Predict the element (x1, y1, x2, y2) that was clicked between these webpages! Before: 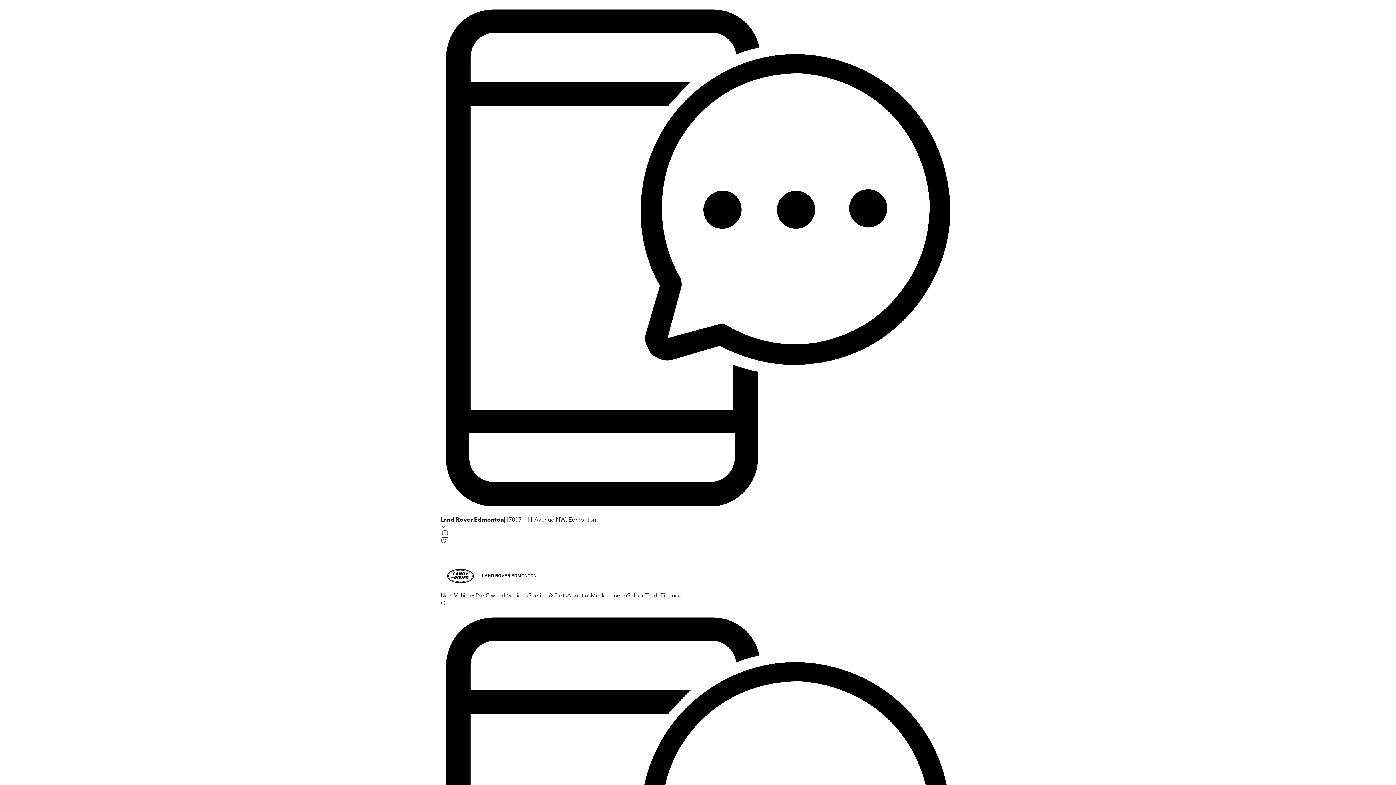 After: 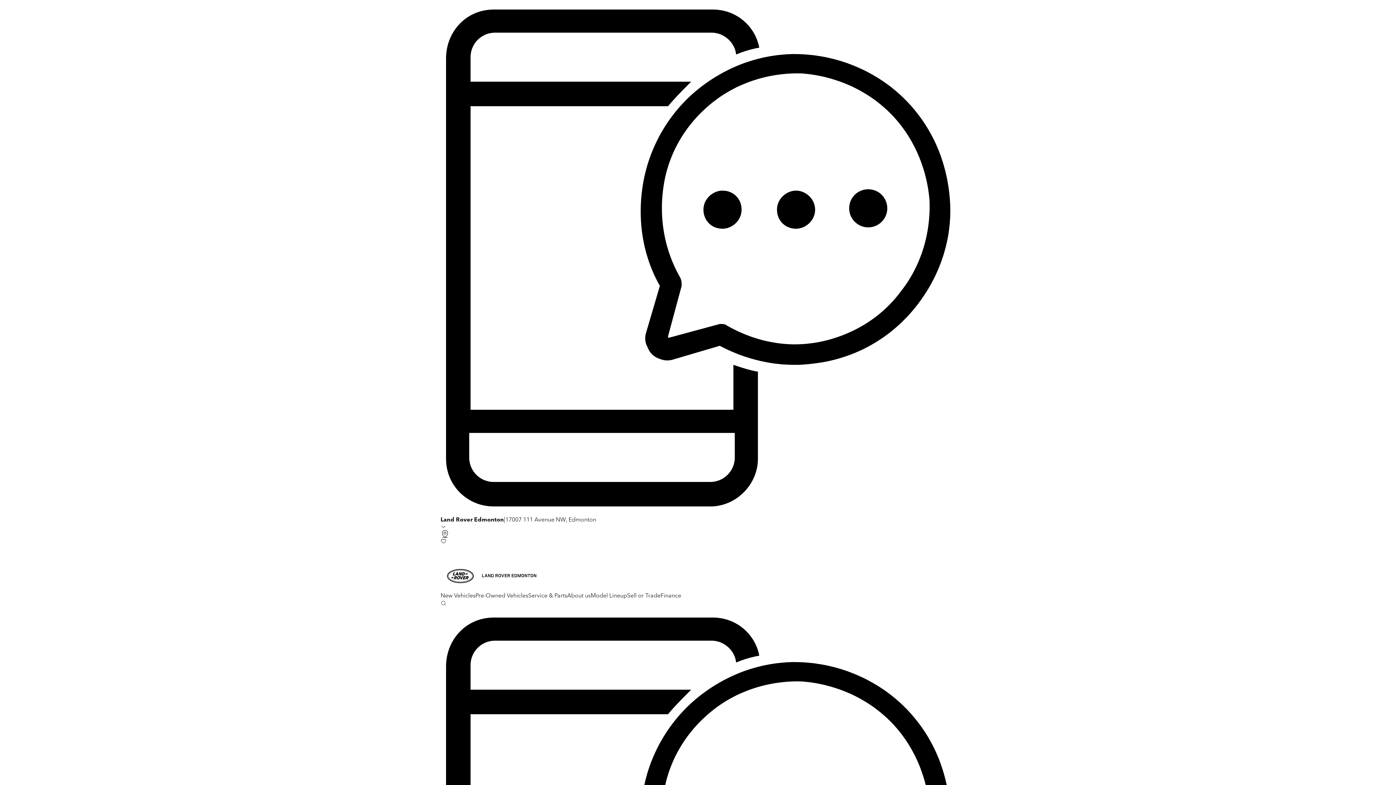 Action: label: Service & Parts bbox: (528, 591, 567, 599)